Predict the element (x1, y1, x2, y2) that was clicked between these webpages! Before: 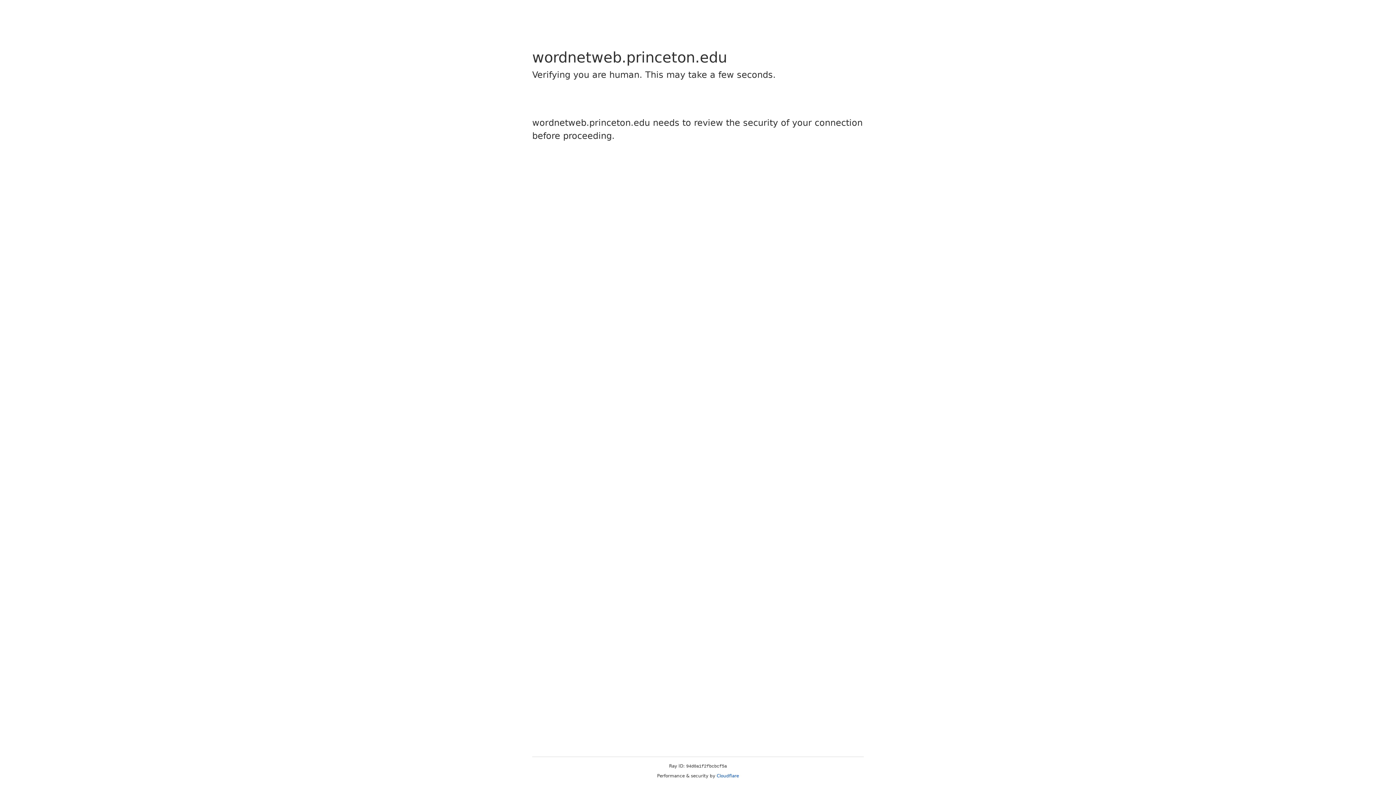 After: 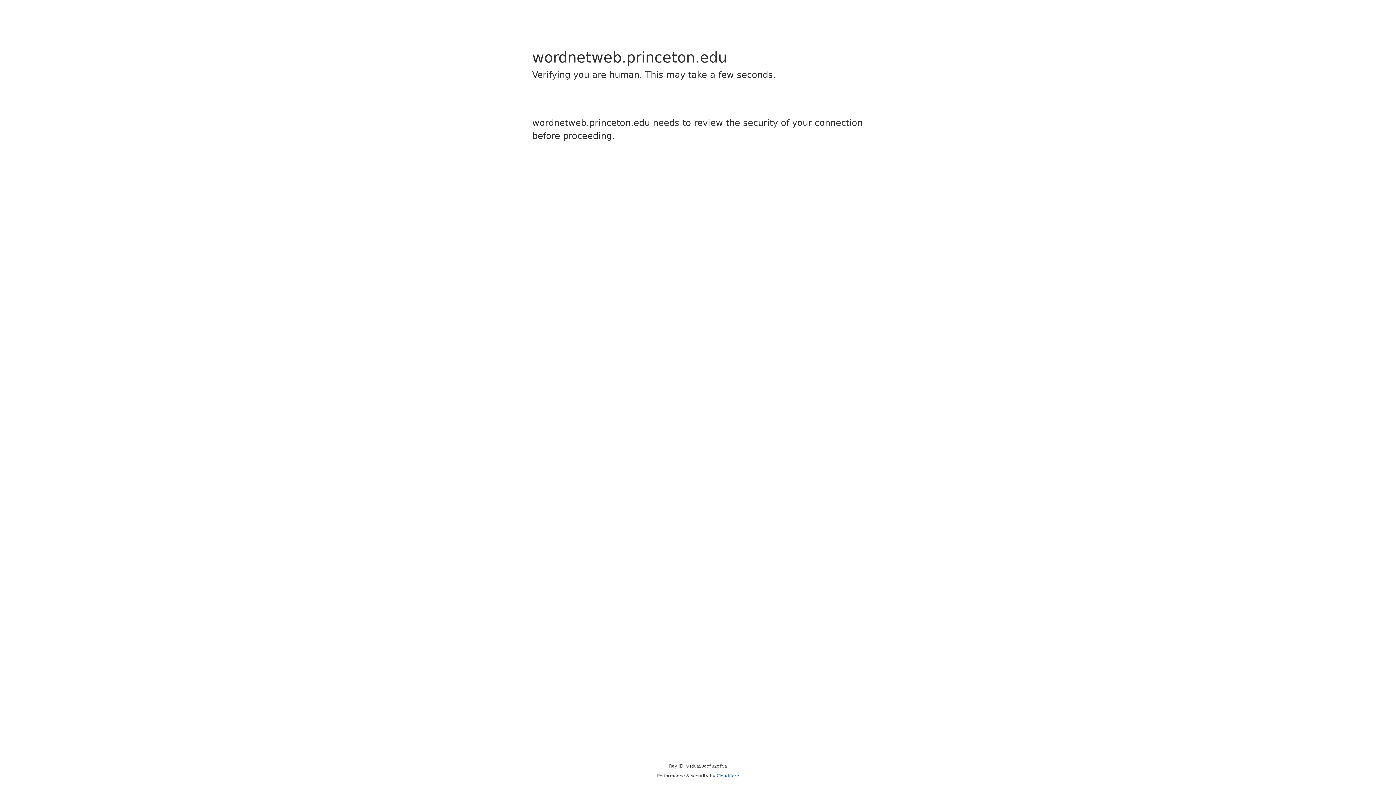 Action: label: Cloudflare bbox: (716, 773, 739, 778)